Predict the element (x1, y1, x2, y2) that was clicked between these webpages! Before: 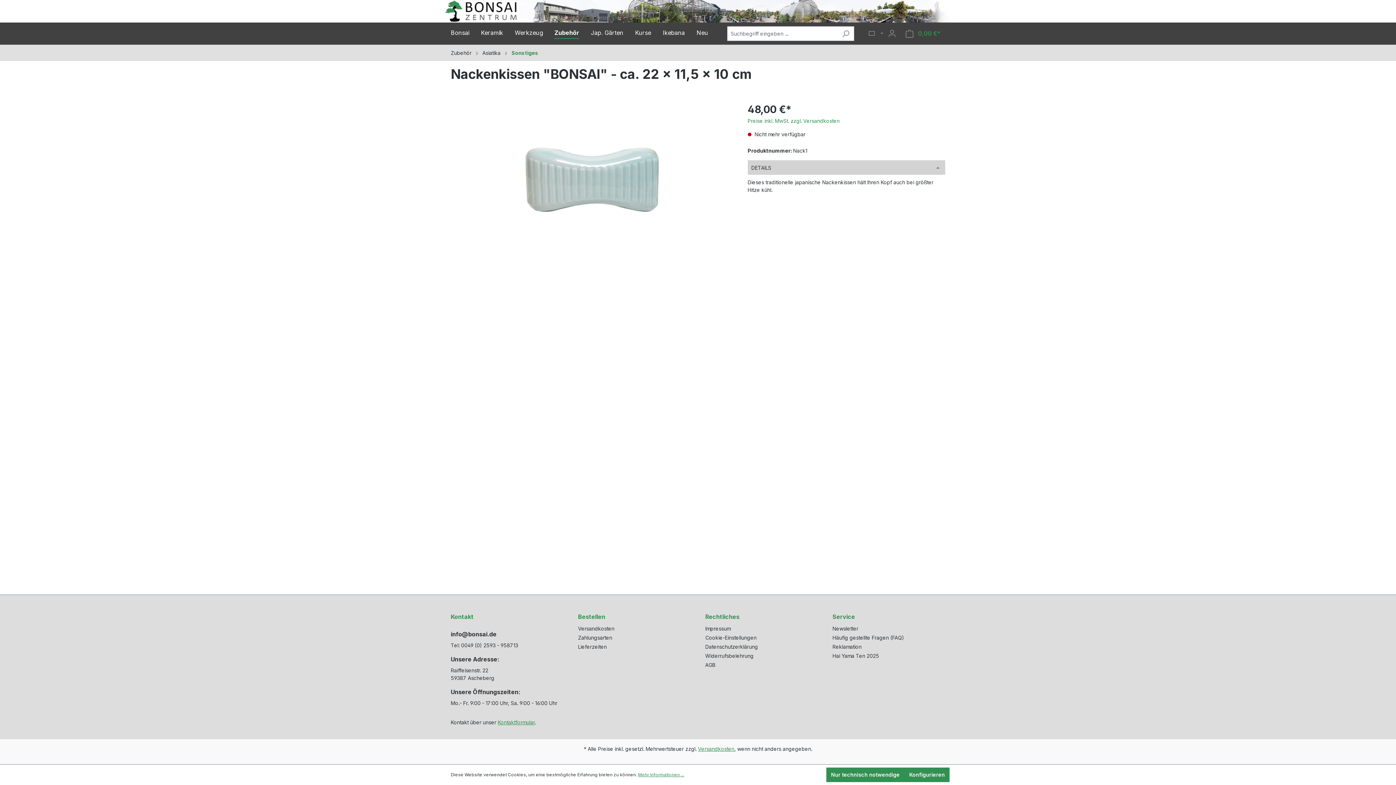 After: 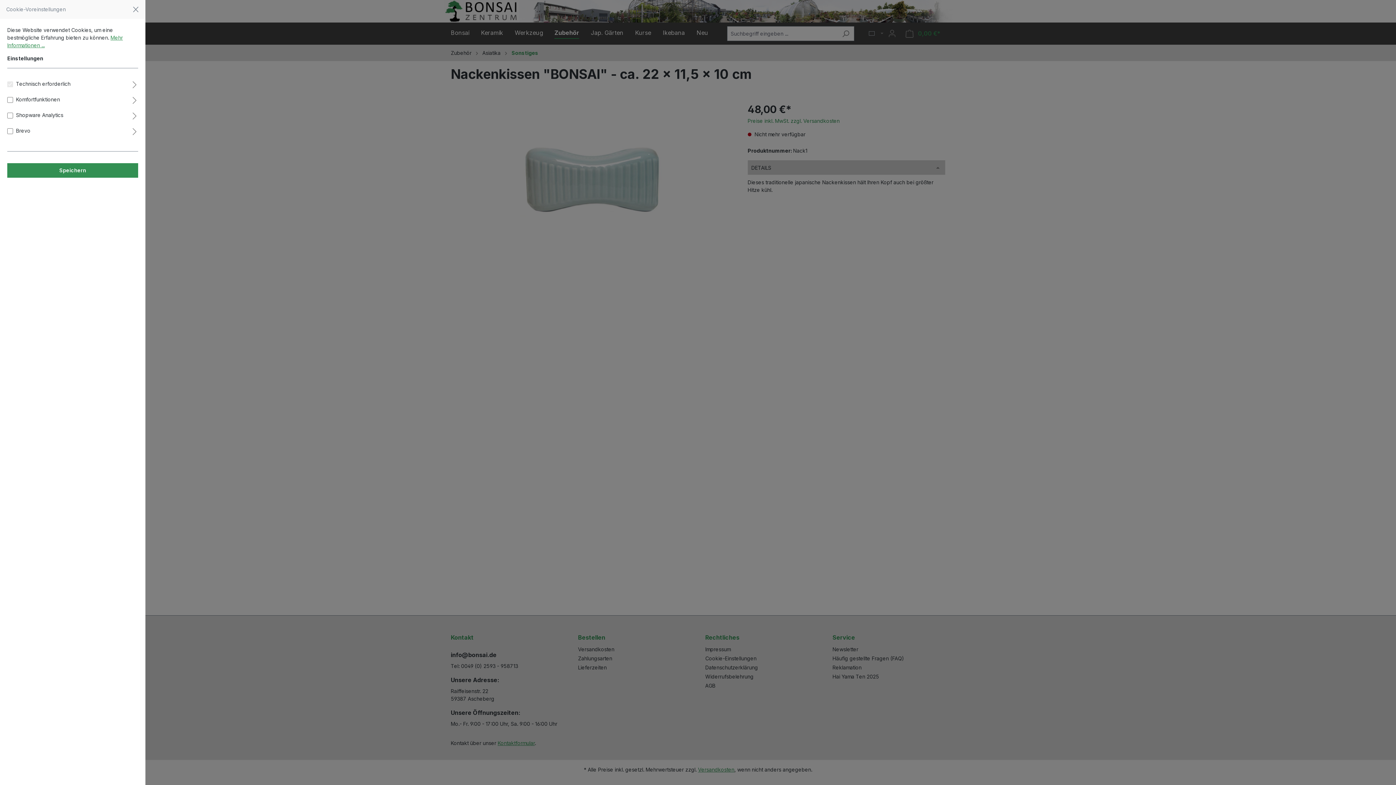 Action: label: Konfigurieren bbox: (904, 768, 949, 782)